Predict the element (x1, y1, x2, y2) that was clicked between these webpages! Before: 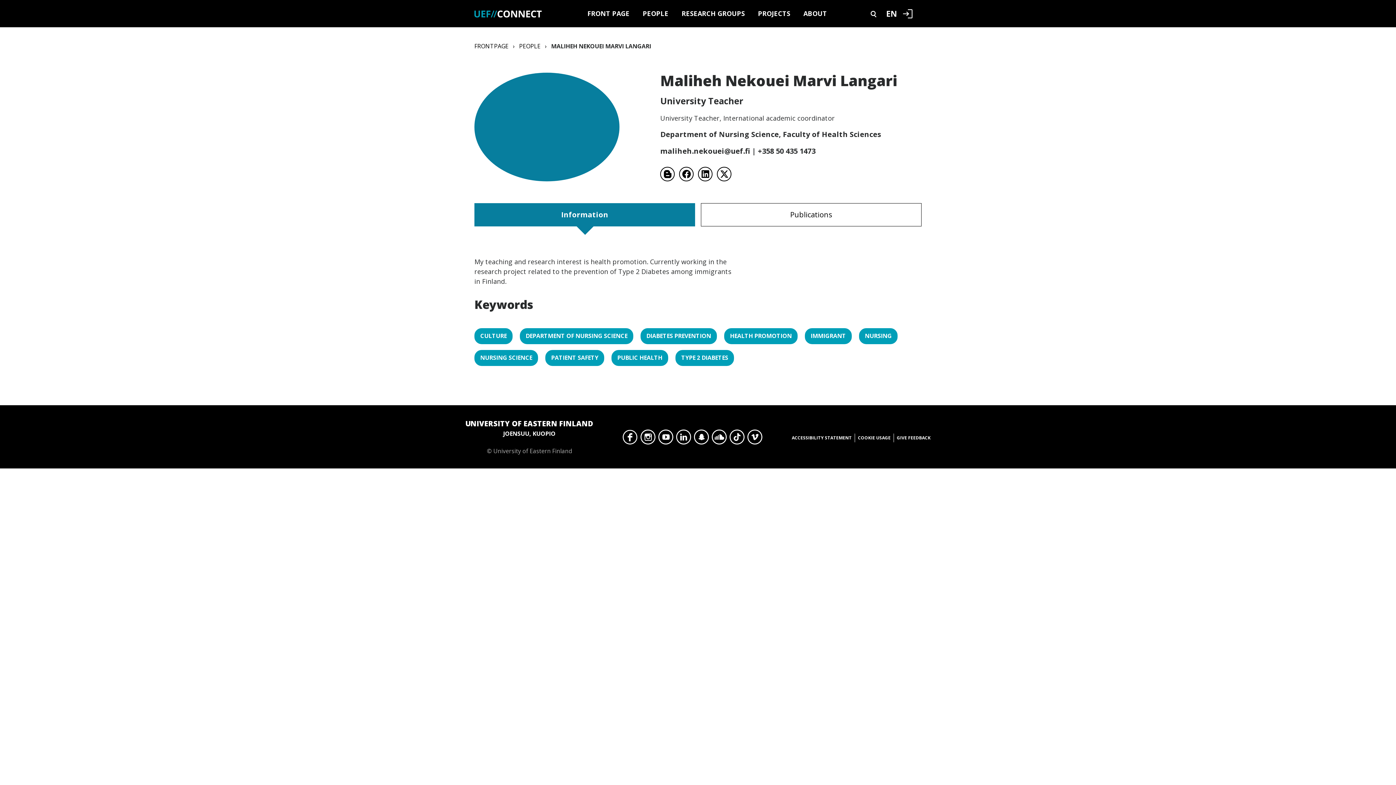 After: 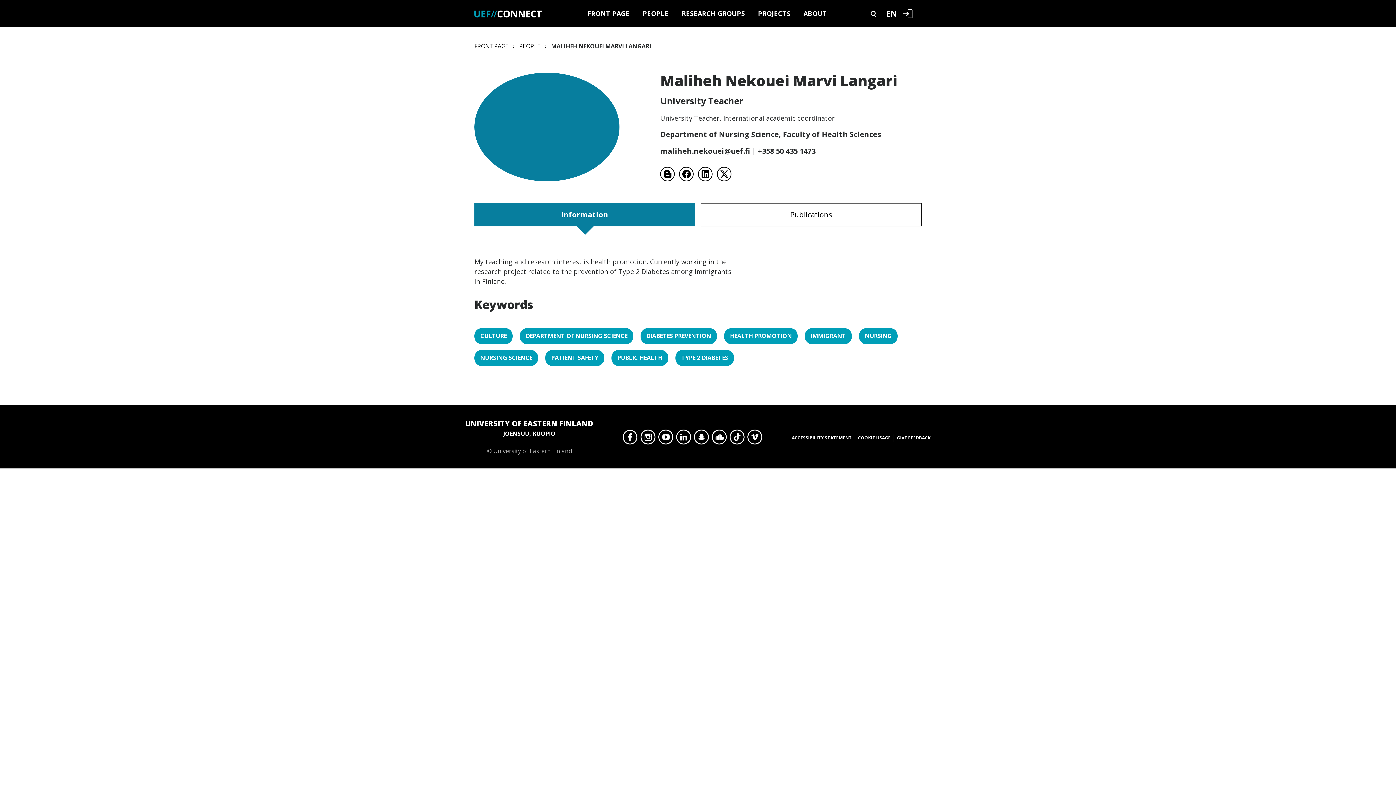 Action: bbox: (856, 332, 900, 340) label: NURSING